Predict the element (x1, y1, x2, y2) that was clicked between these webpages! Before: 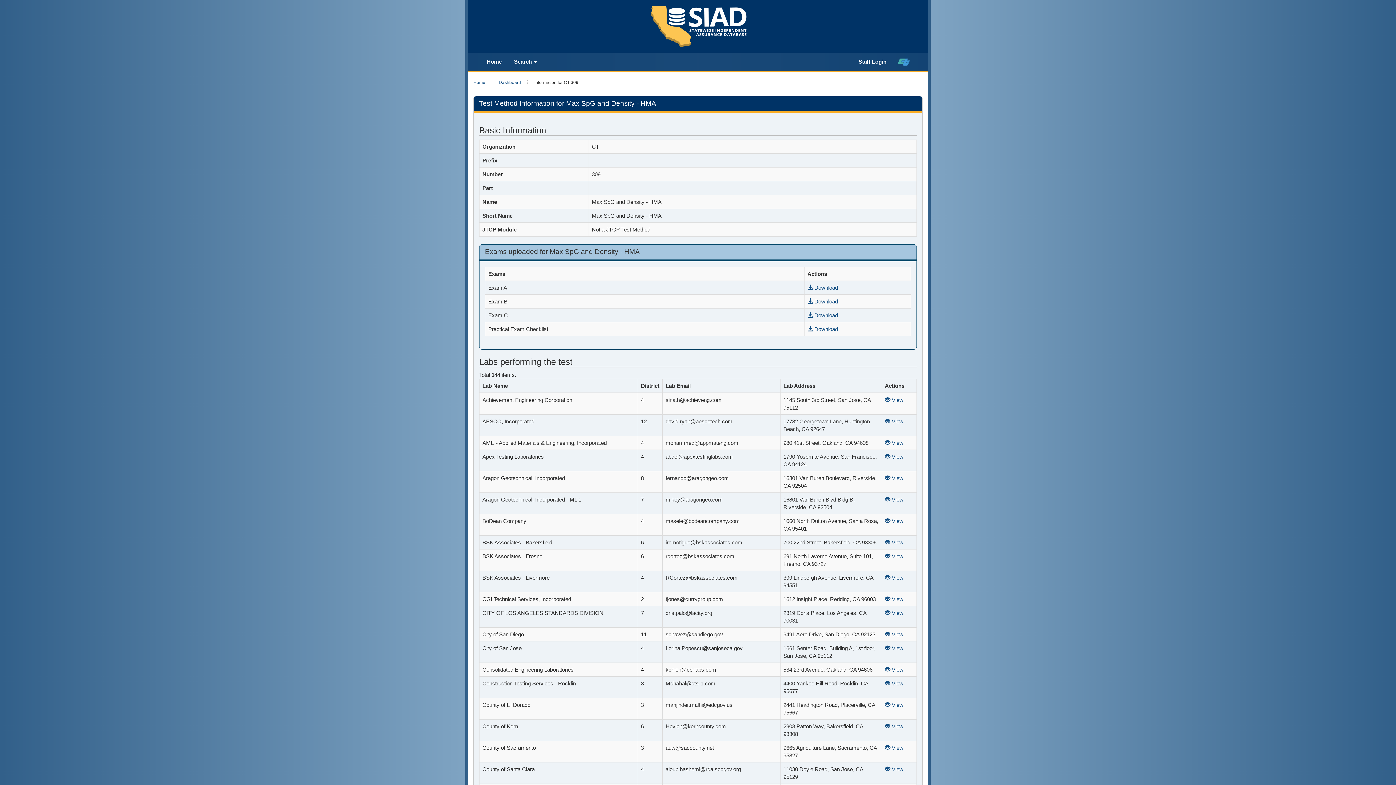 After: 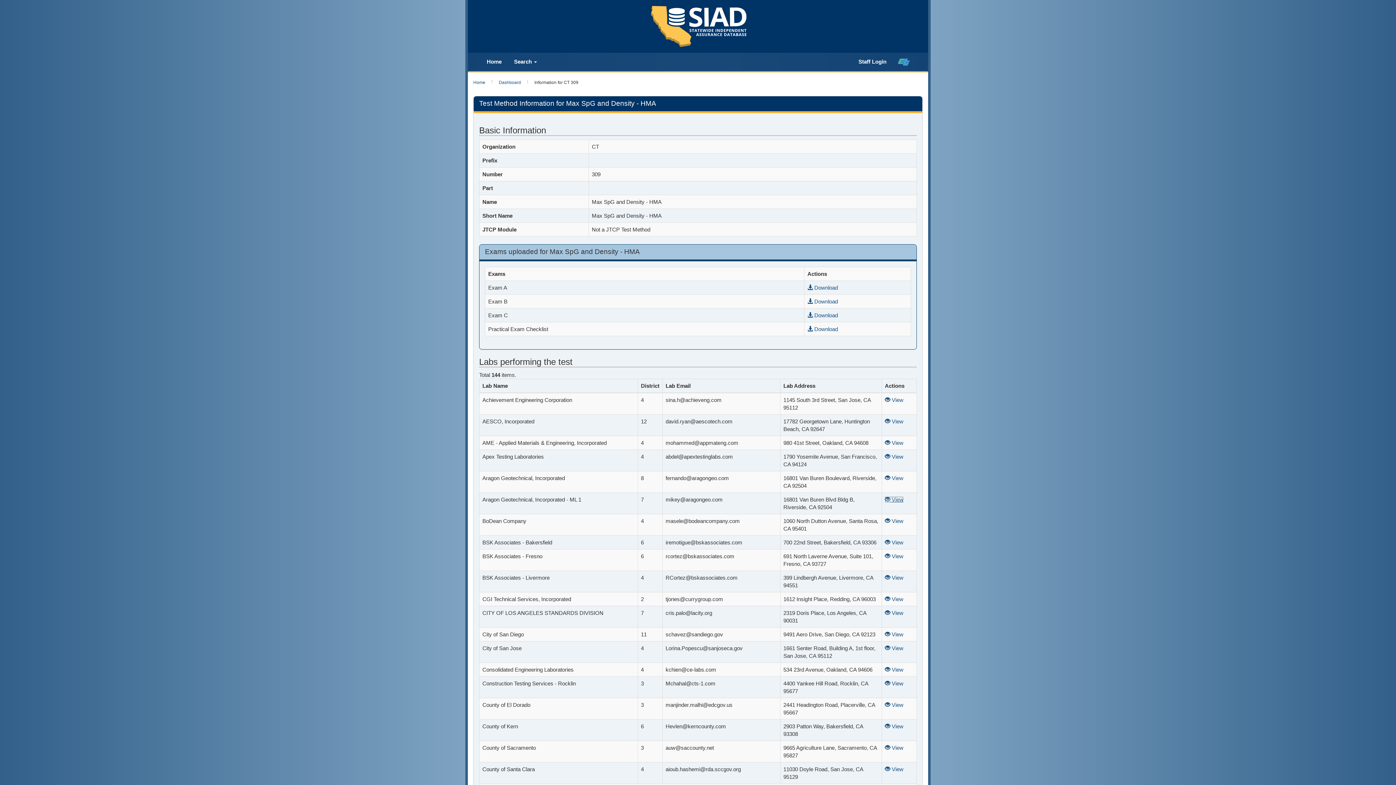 Action: label: View_lab_753 bbox: (885, 496, 903, 502)